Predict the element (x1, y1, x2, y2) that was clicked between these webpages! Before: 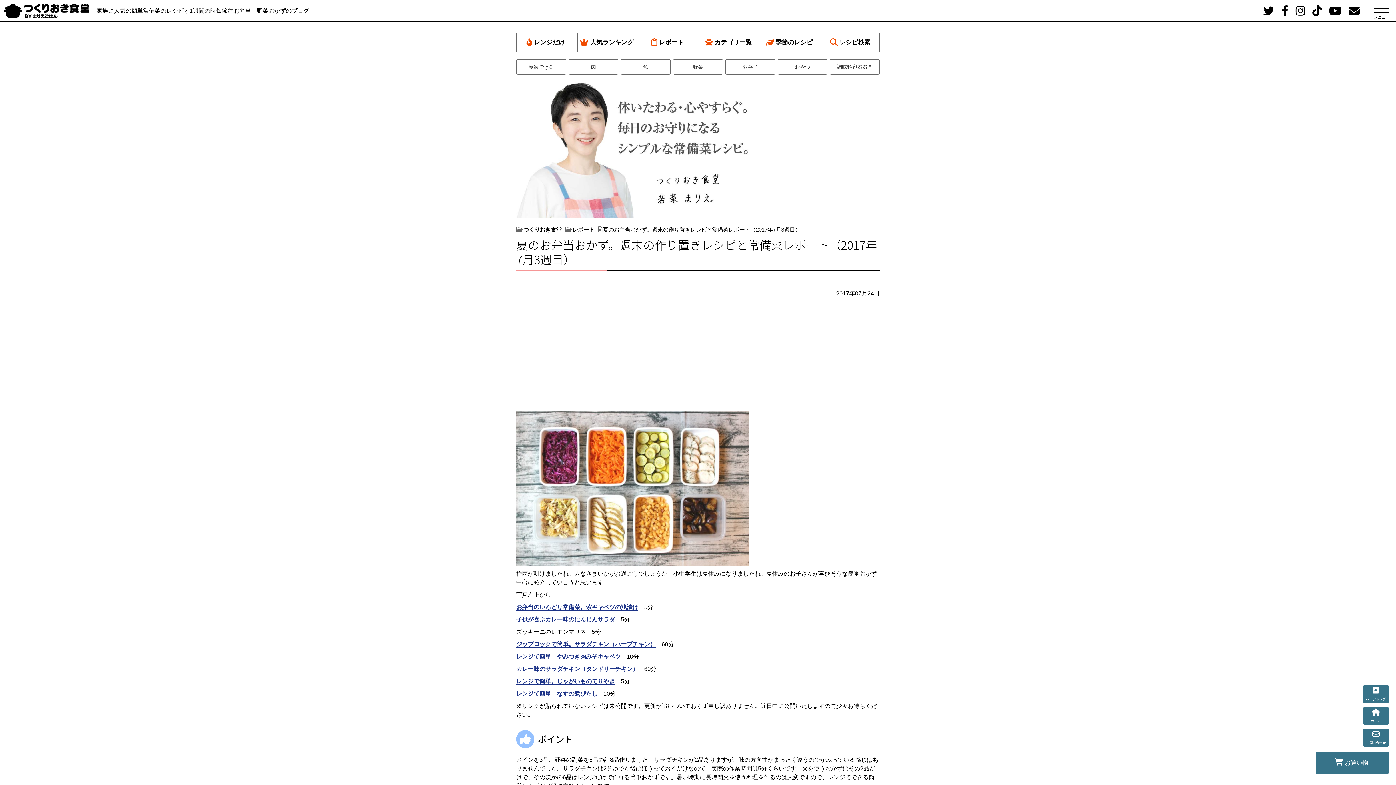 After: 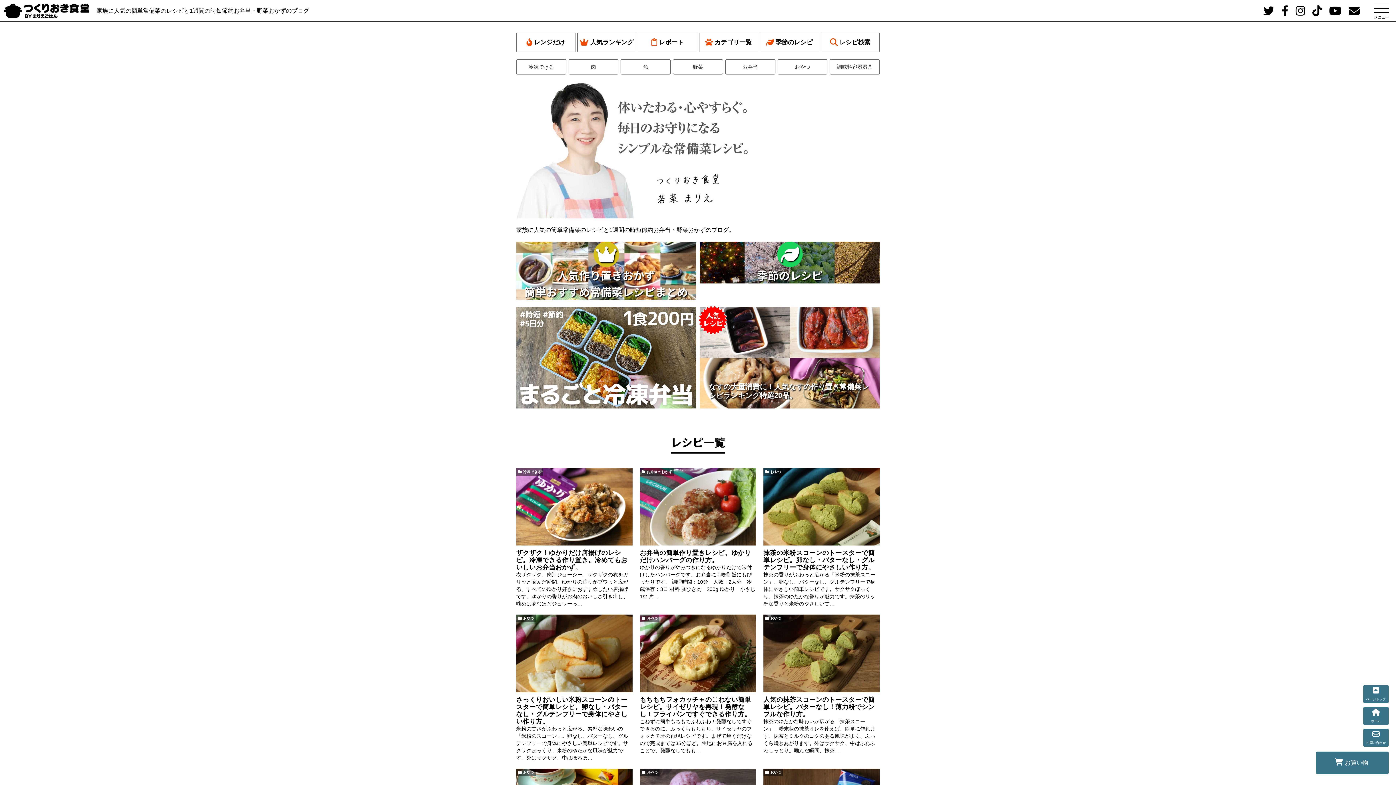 Action: bbox: (1363, 707, 1389, 725)